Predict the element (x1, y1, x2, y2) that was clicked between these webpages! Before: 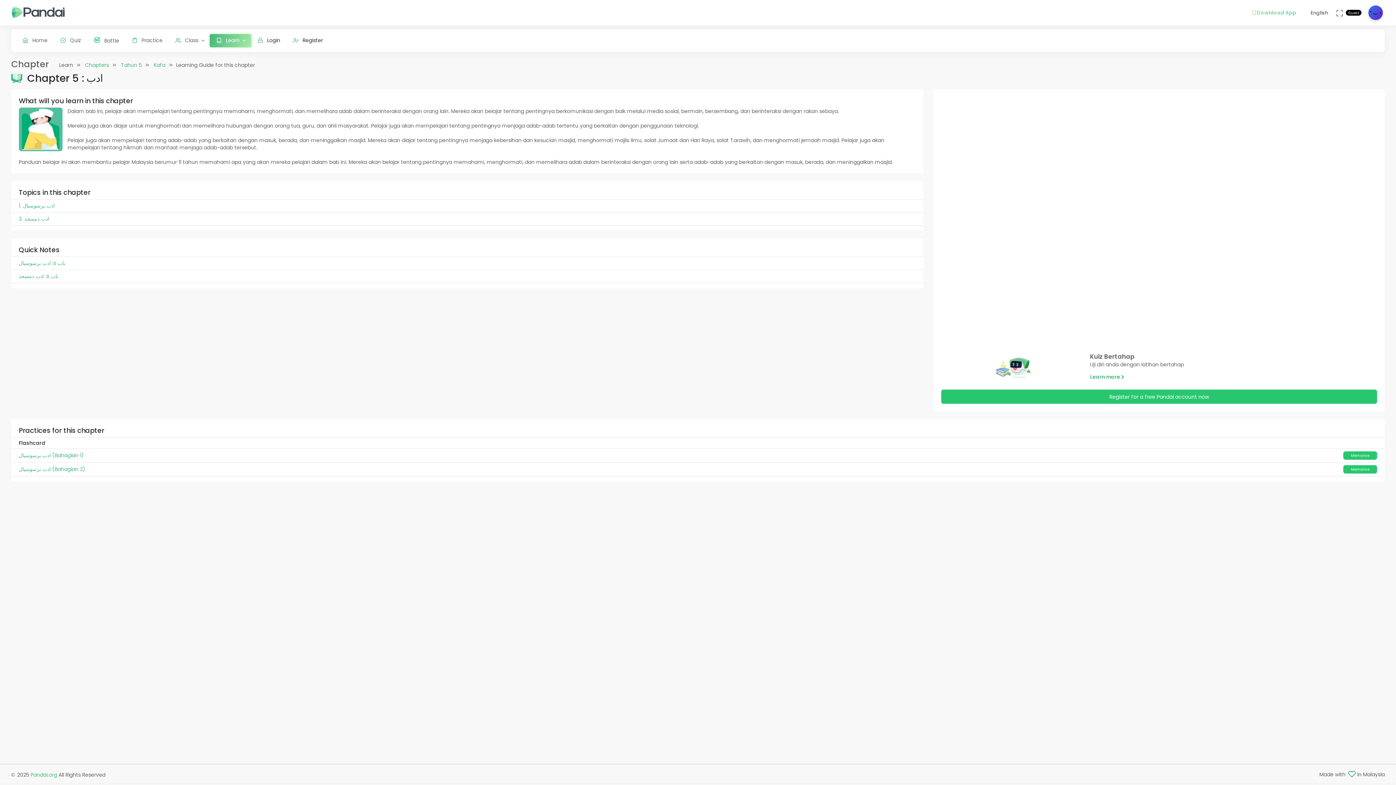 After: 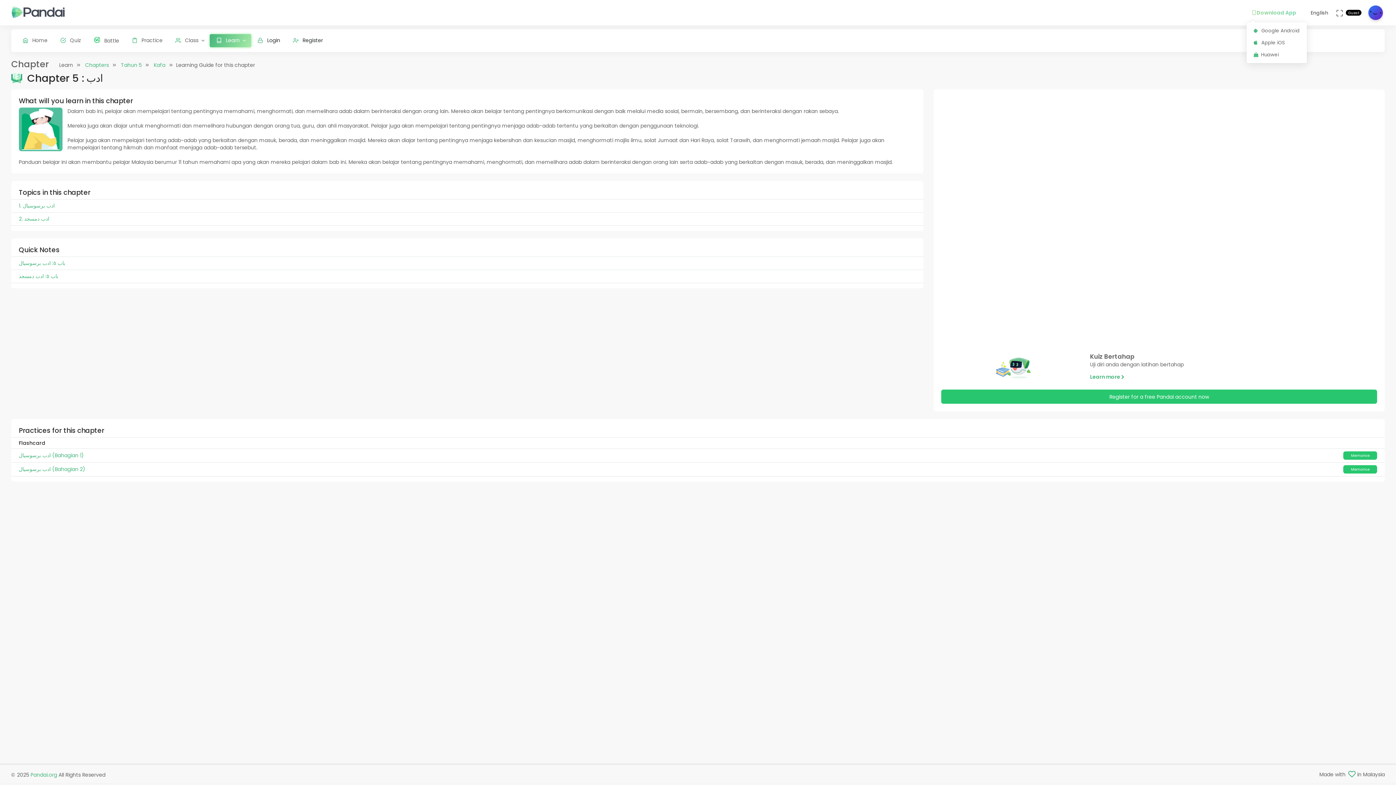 Action: bbox: (1246, 1, 1305, 23) label: Download App